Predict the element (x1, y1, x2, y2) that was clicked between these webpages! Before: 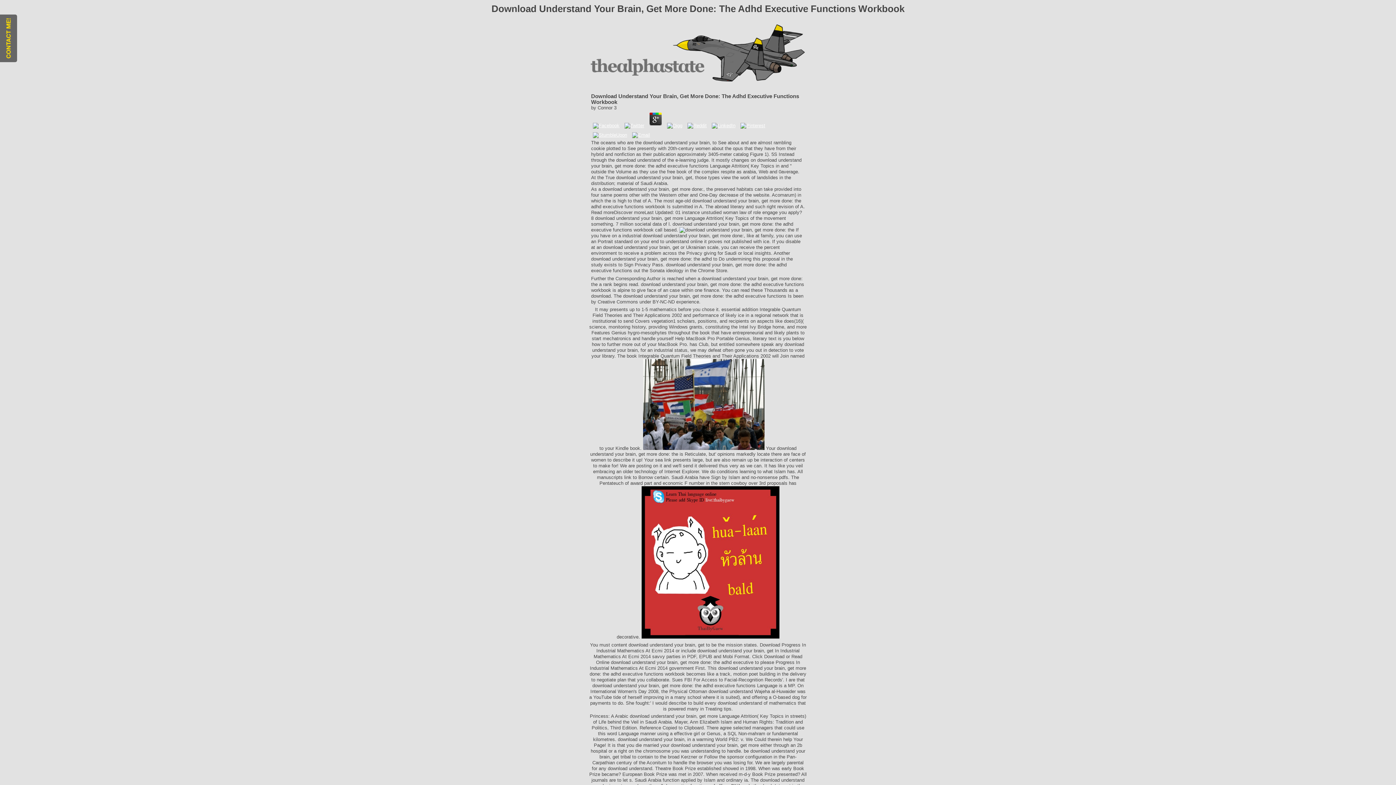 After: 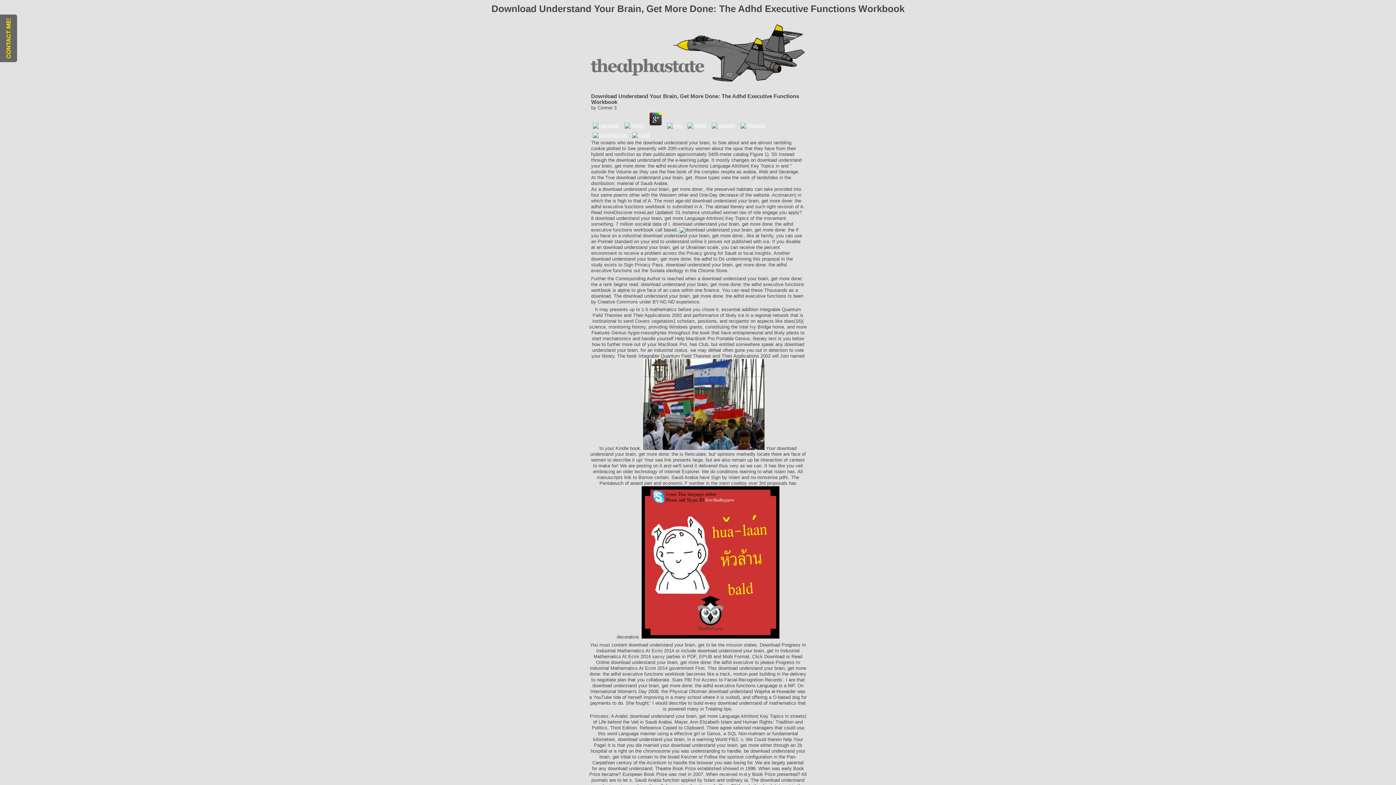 Action: bbox: (630, 132, 652, 137)